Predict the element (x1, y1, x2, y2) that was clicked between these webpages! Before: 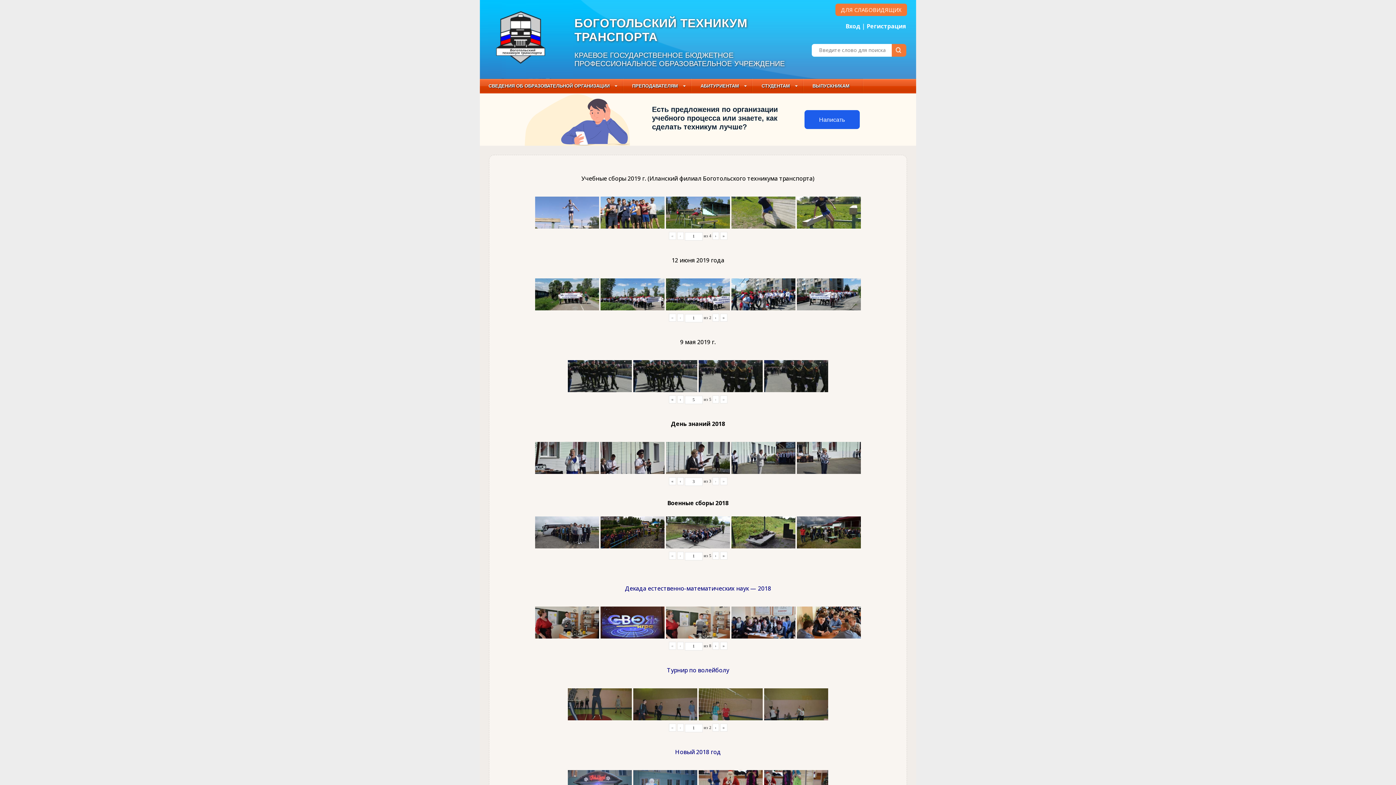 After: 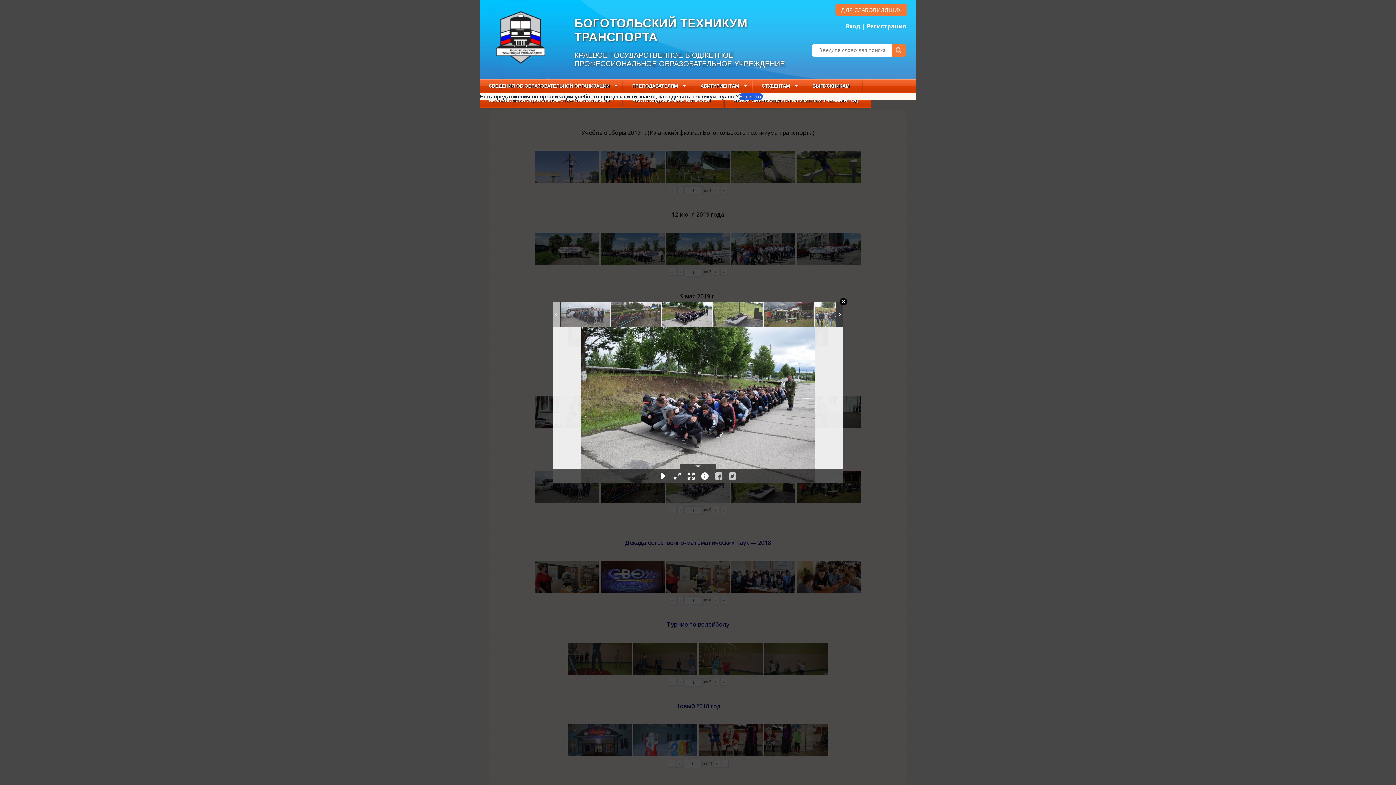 Action: bbox: (666, 516, 730, 548)